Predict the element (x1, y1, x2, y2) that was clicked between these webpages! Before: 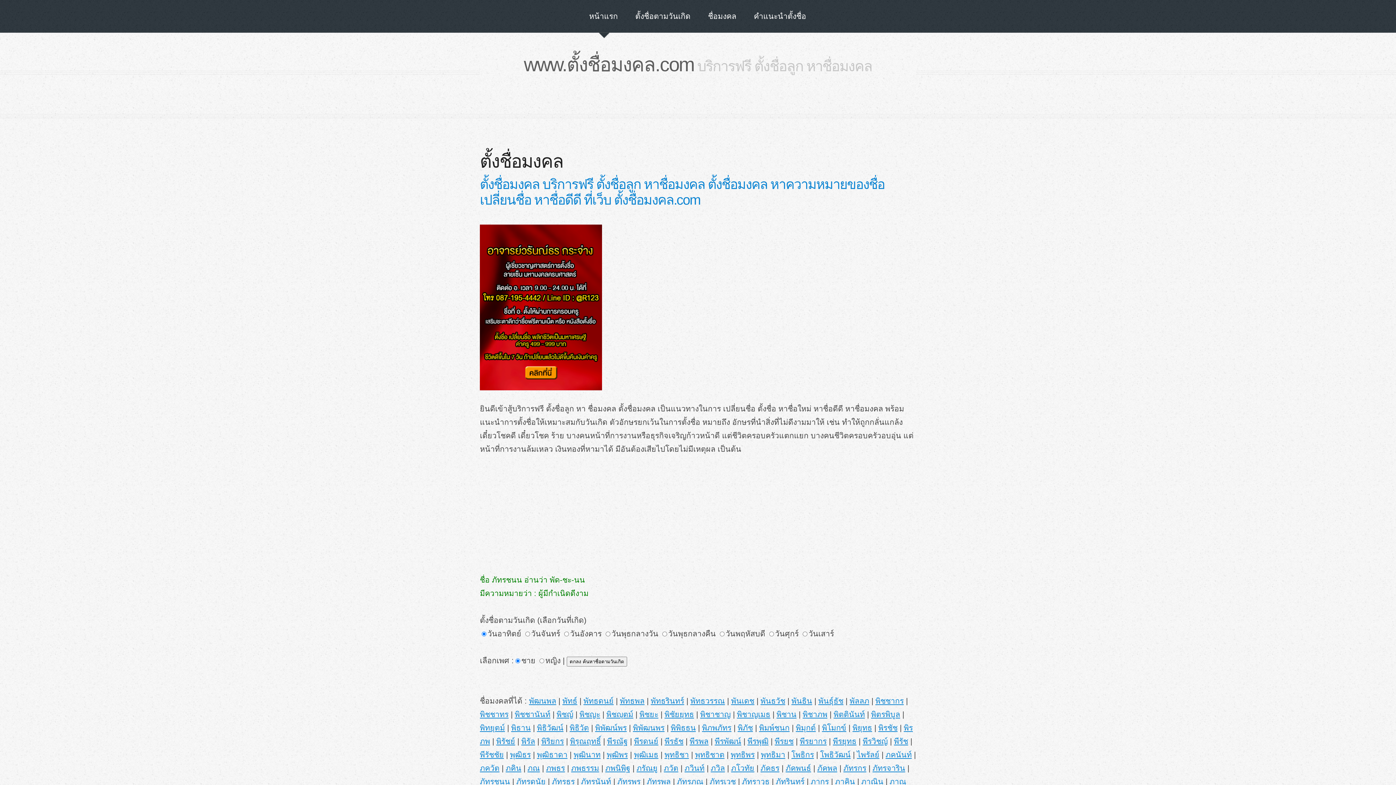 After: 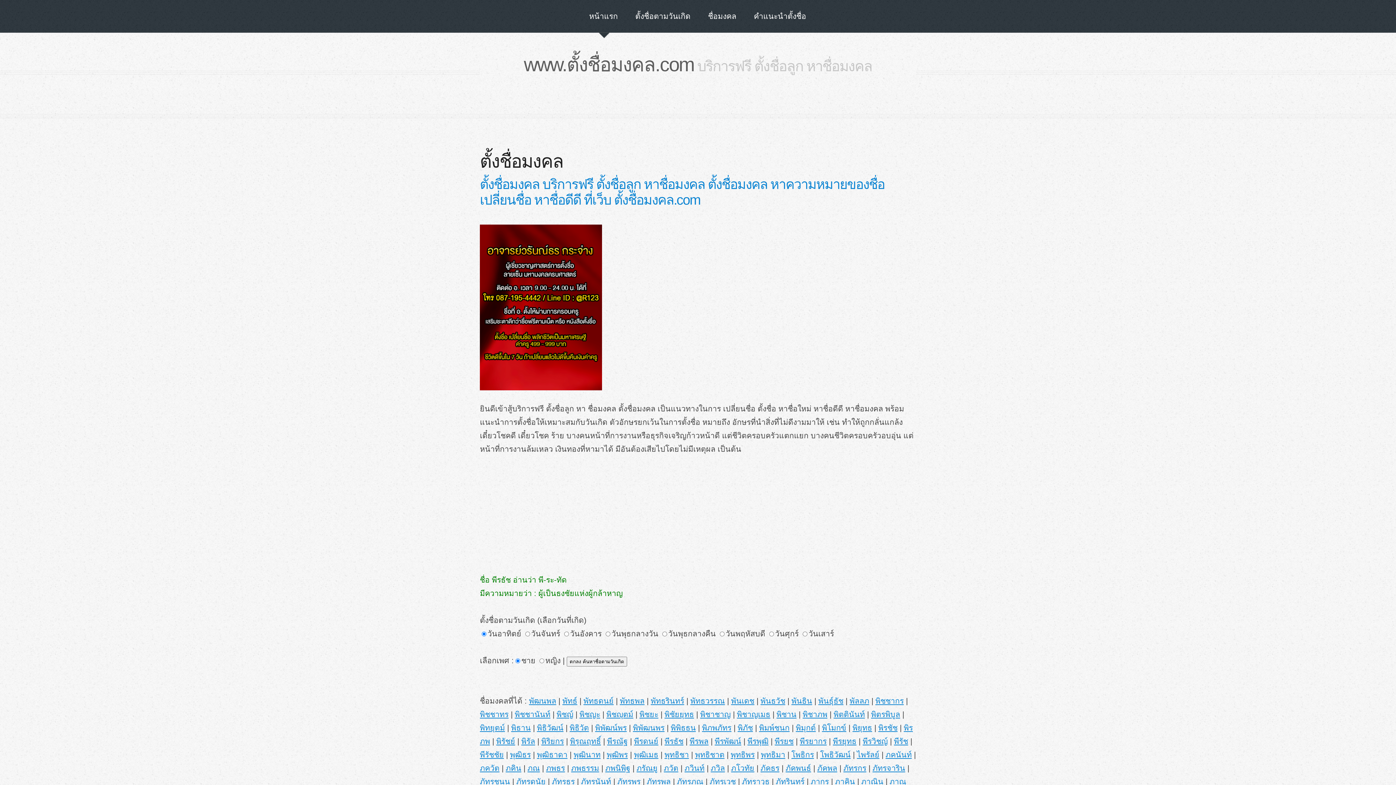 Action: label: พีรธัช bbox: (664, 737, 683, 746)